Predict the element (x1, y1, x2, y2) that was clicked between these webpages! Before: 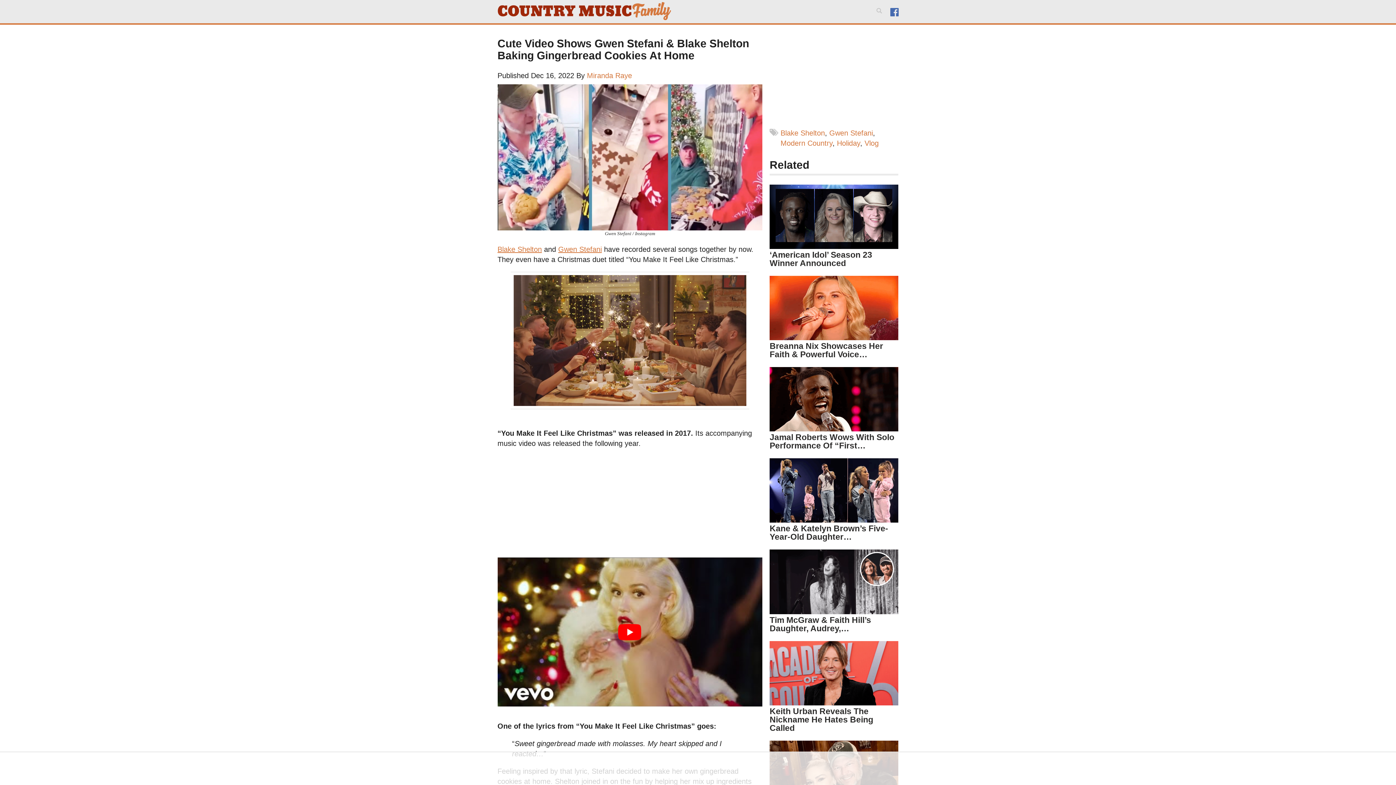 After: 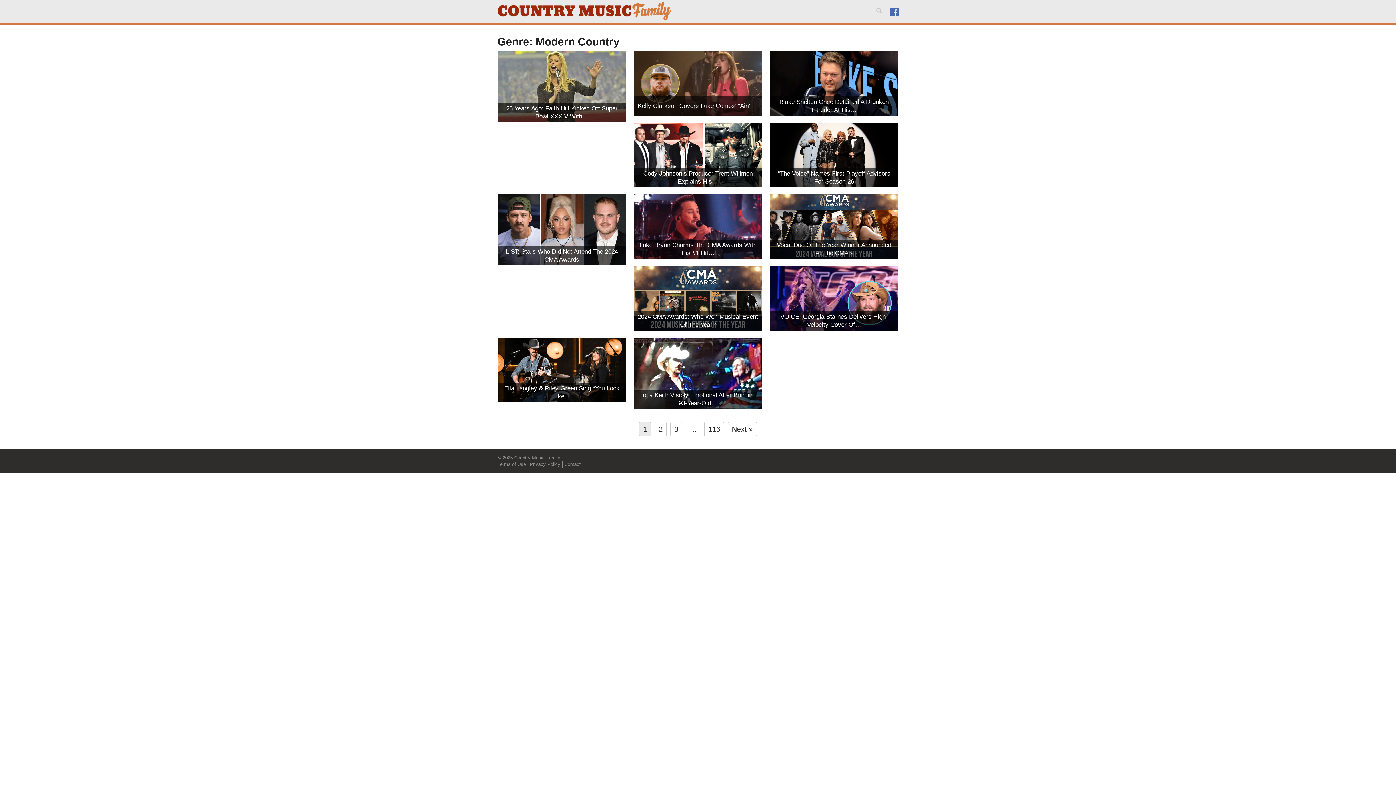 Action: bbox: (780, 139, 832, 147) label: Modern Country